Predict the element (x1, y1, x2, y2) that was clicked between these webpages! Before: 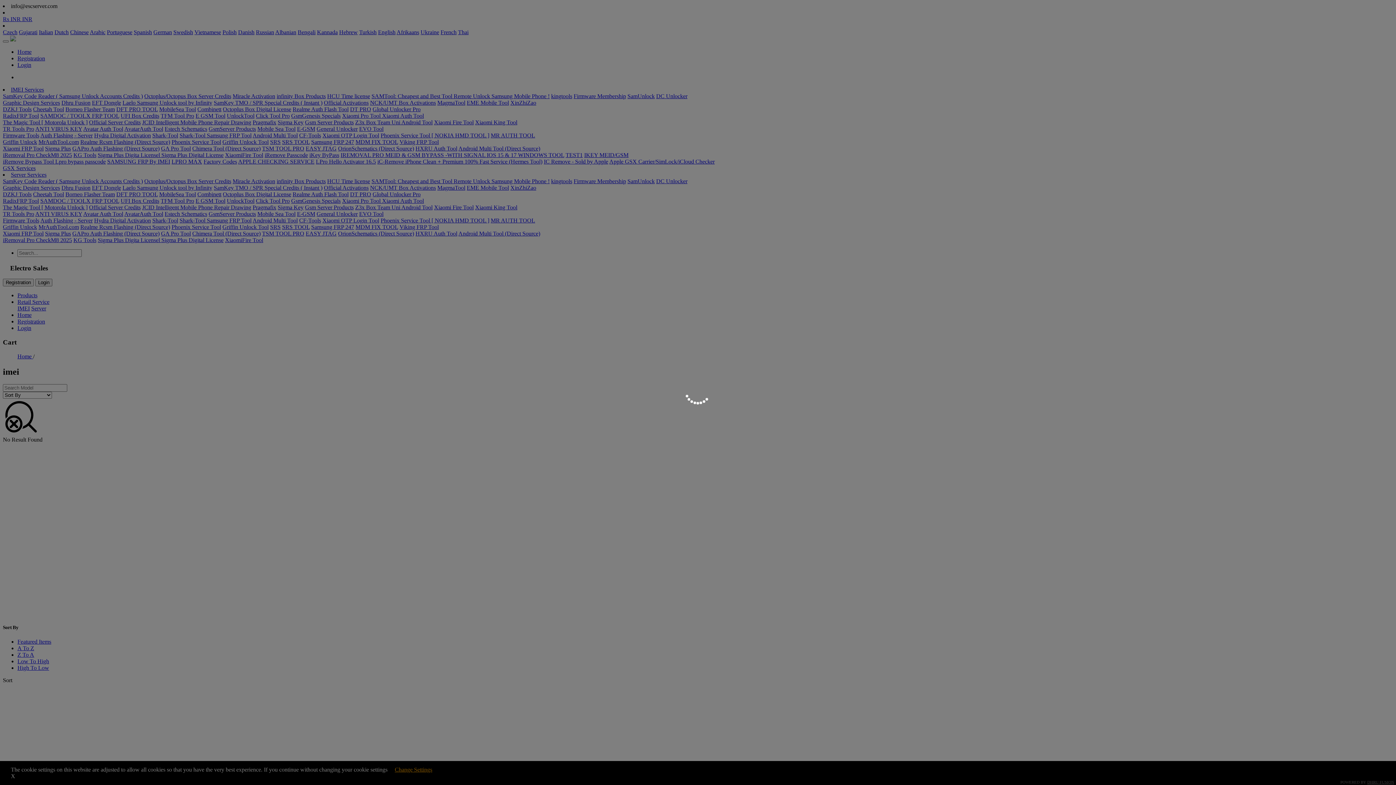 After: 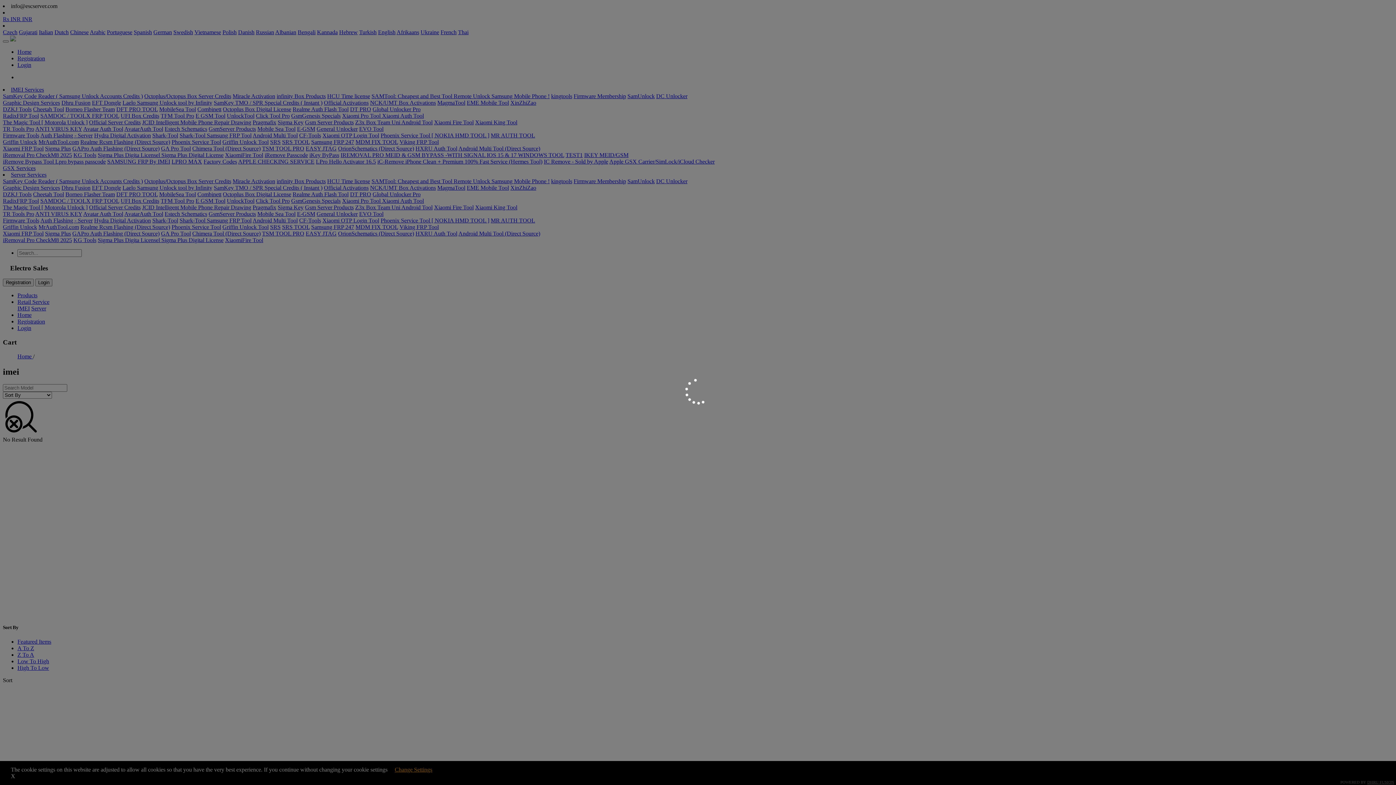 Action: label: DHRU FUSION bbox: (1367, 780, 1394, 784)